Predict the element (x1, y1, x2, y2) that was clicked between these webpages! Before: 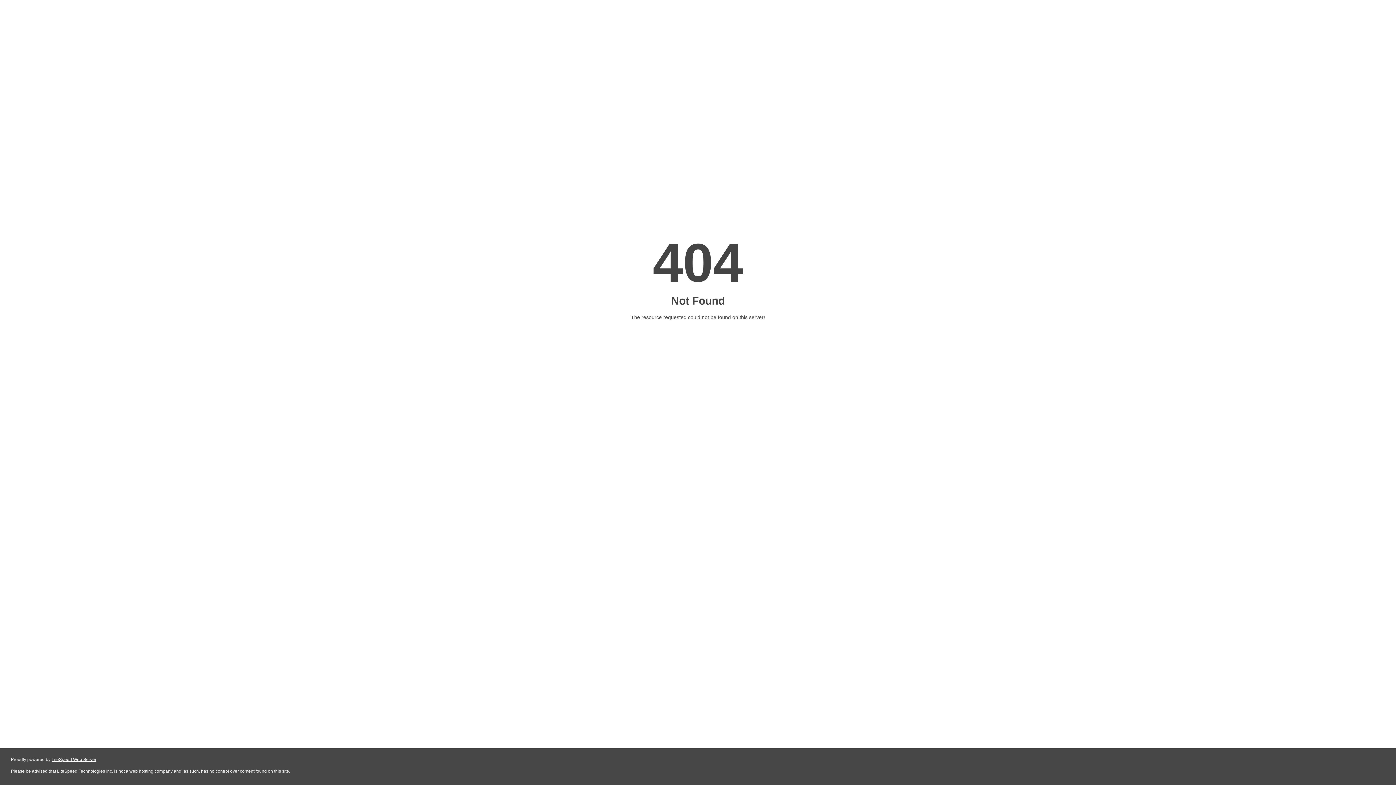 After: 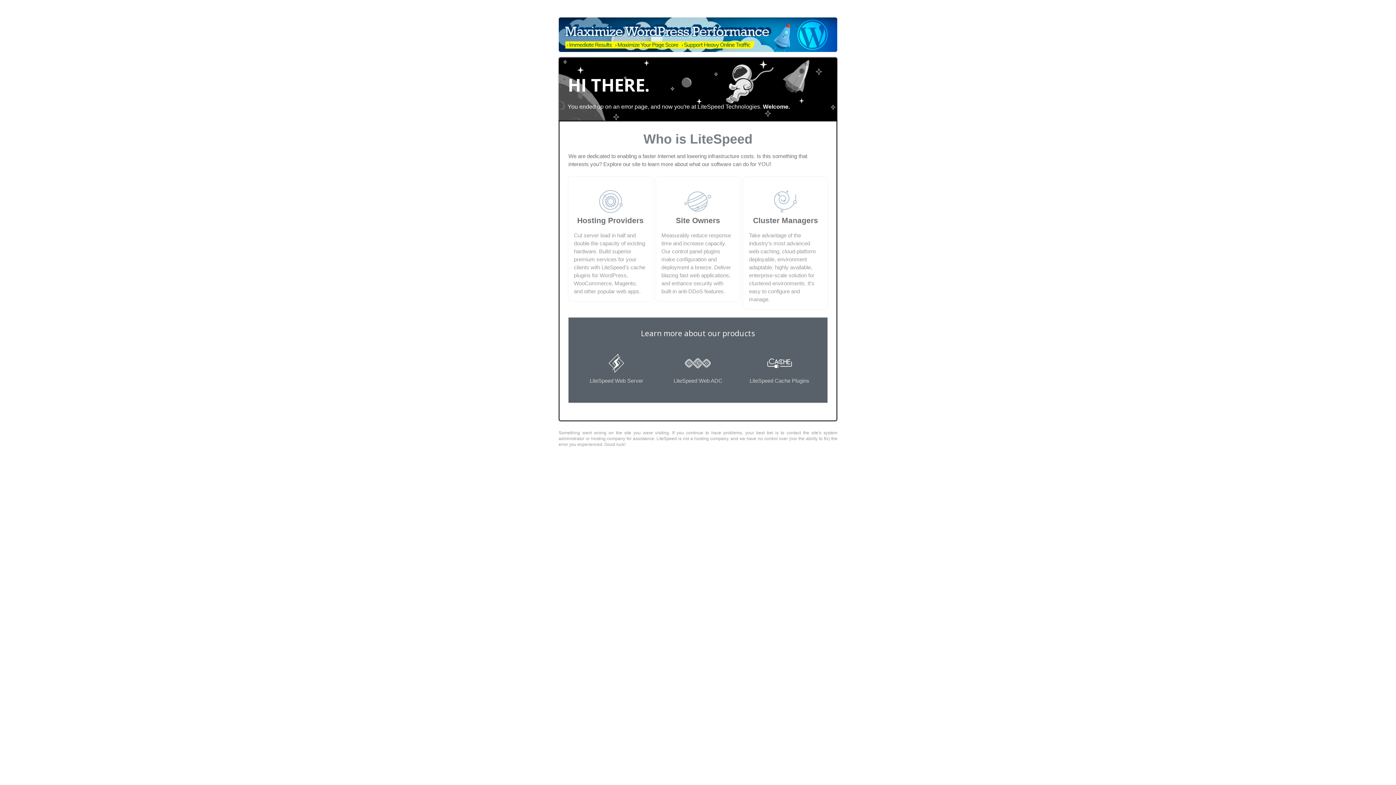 Action: bbox: (51, 757, 96, 762) label: LiteSpeed Web Server